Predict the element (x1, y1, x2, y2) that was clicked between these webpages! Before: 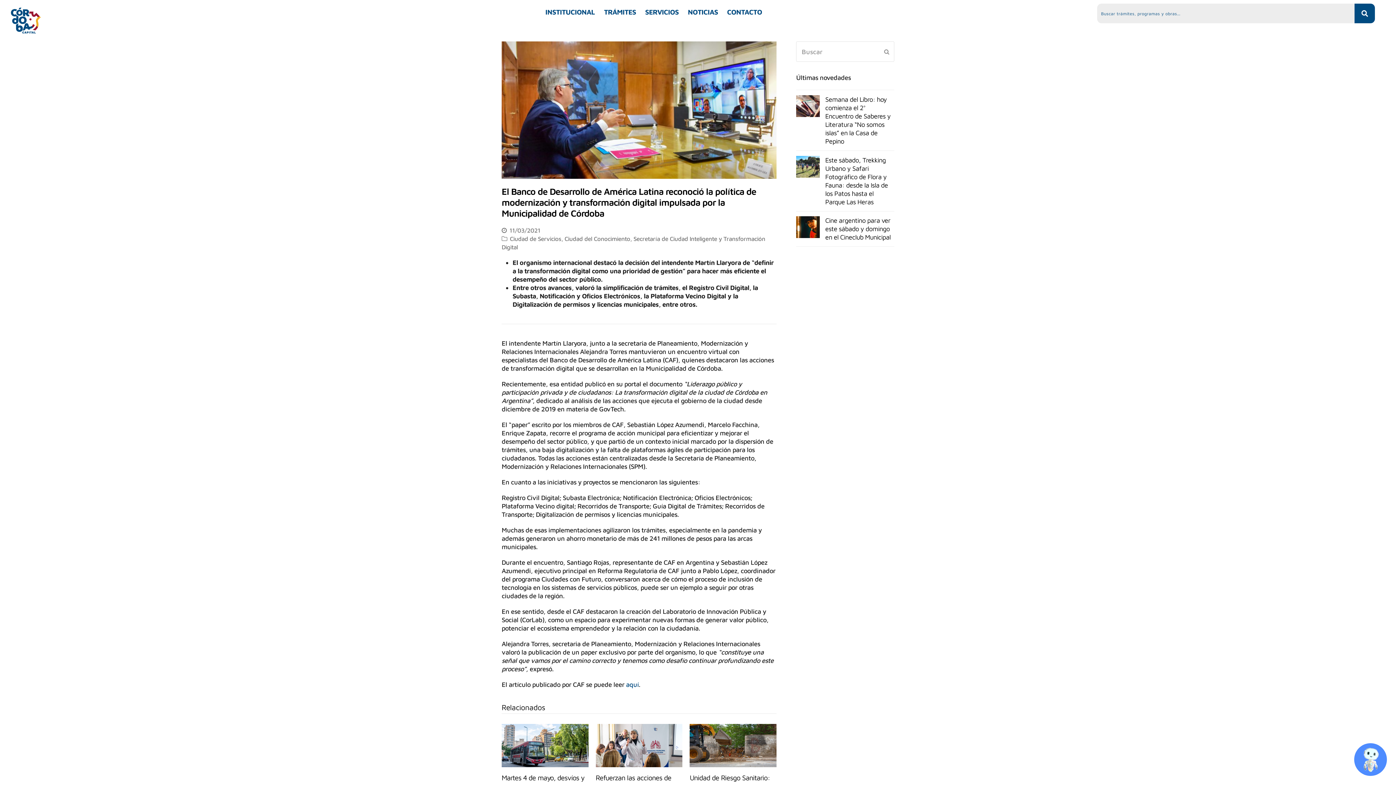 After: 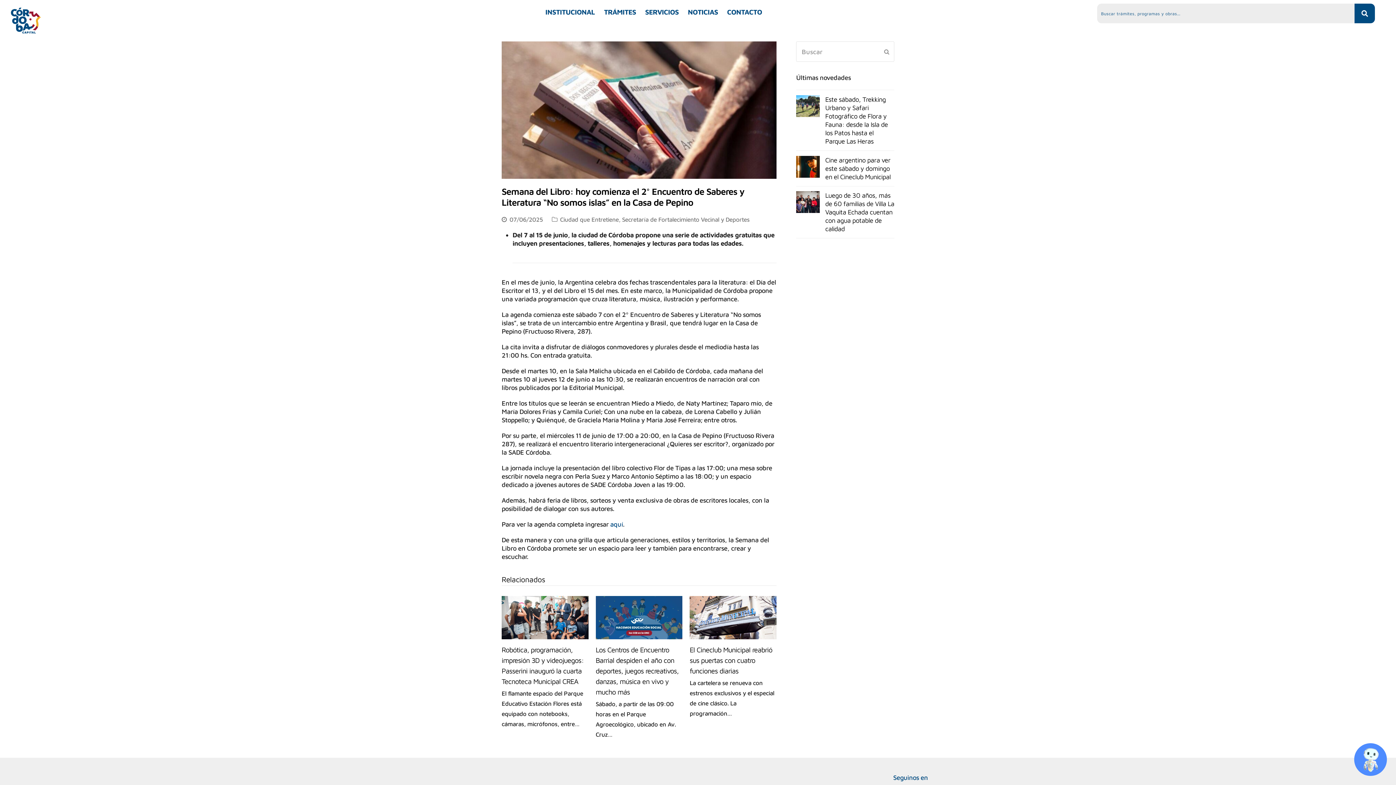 Action: bbox: (796, 95, 820, 117)